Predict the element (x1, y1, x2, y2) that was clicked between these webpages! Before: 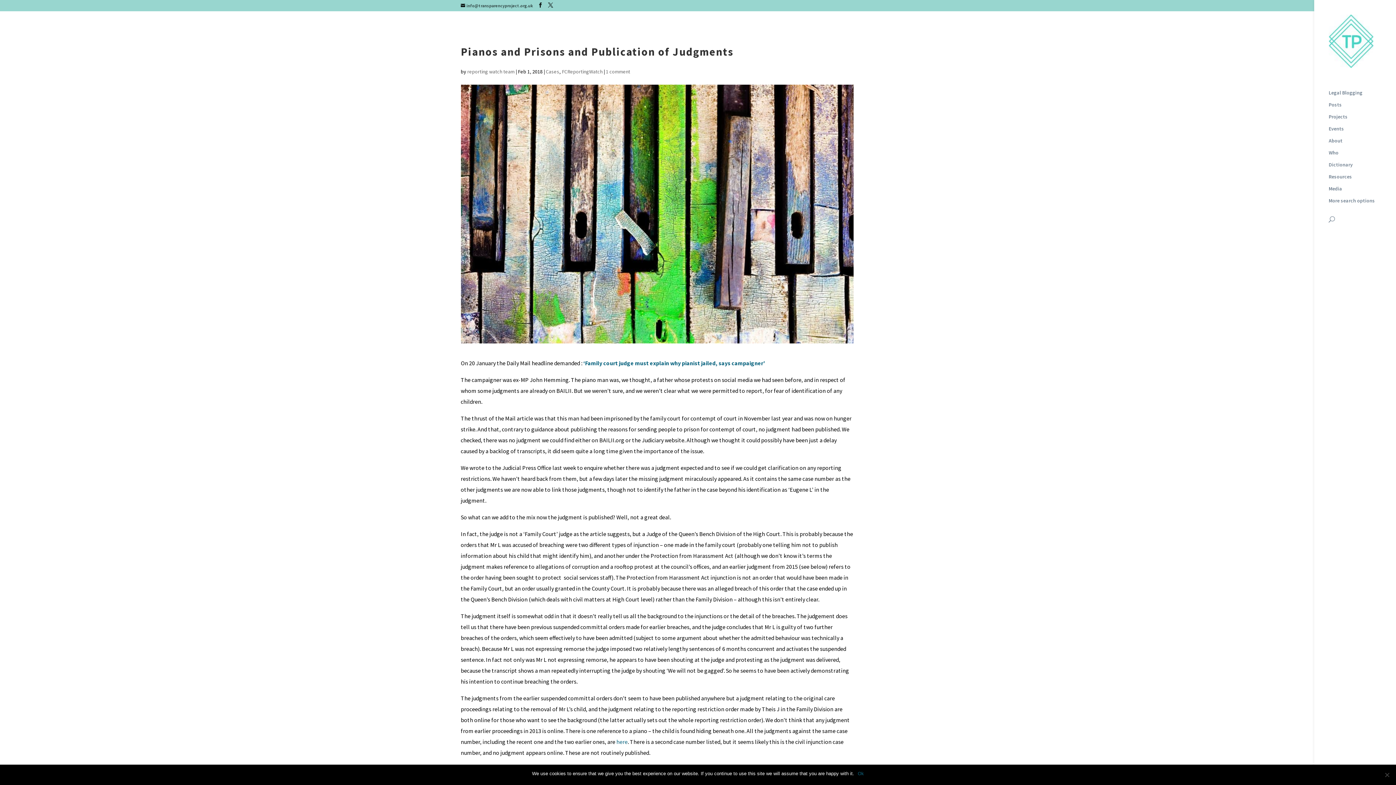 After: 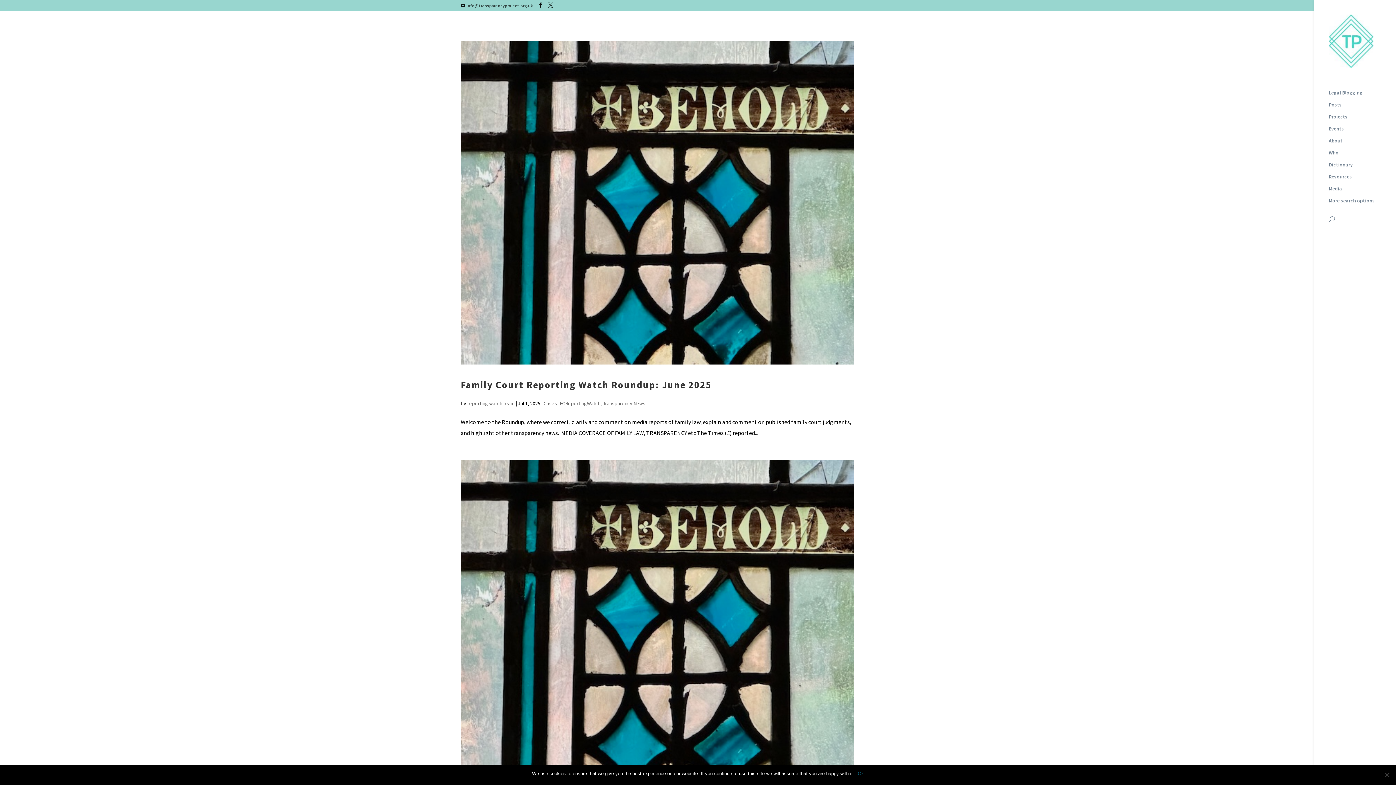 Action: bbox: (467, 68, 514, 74) label: reporting watch team